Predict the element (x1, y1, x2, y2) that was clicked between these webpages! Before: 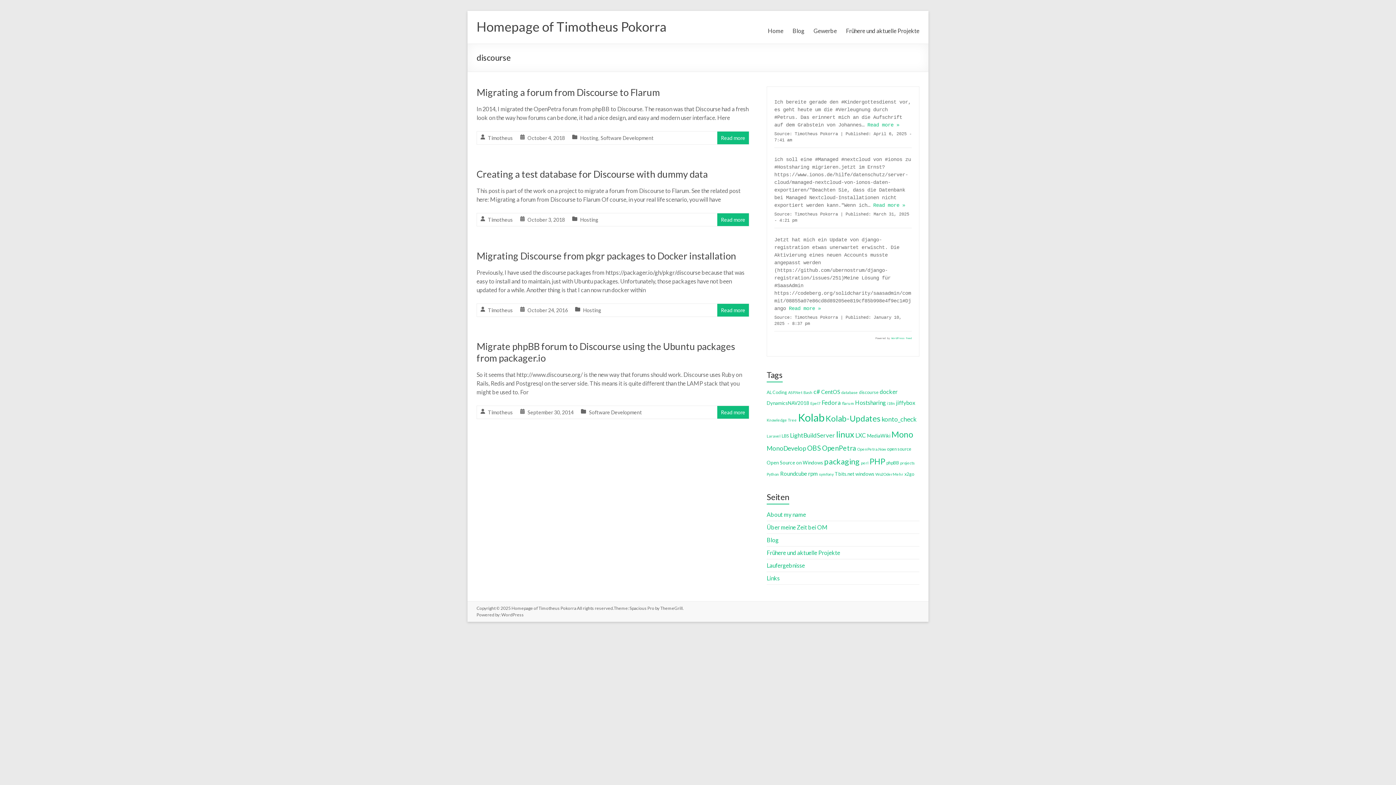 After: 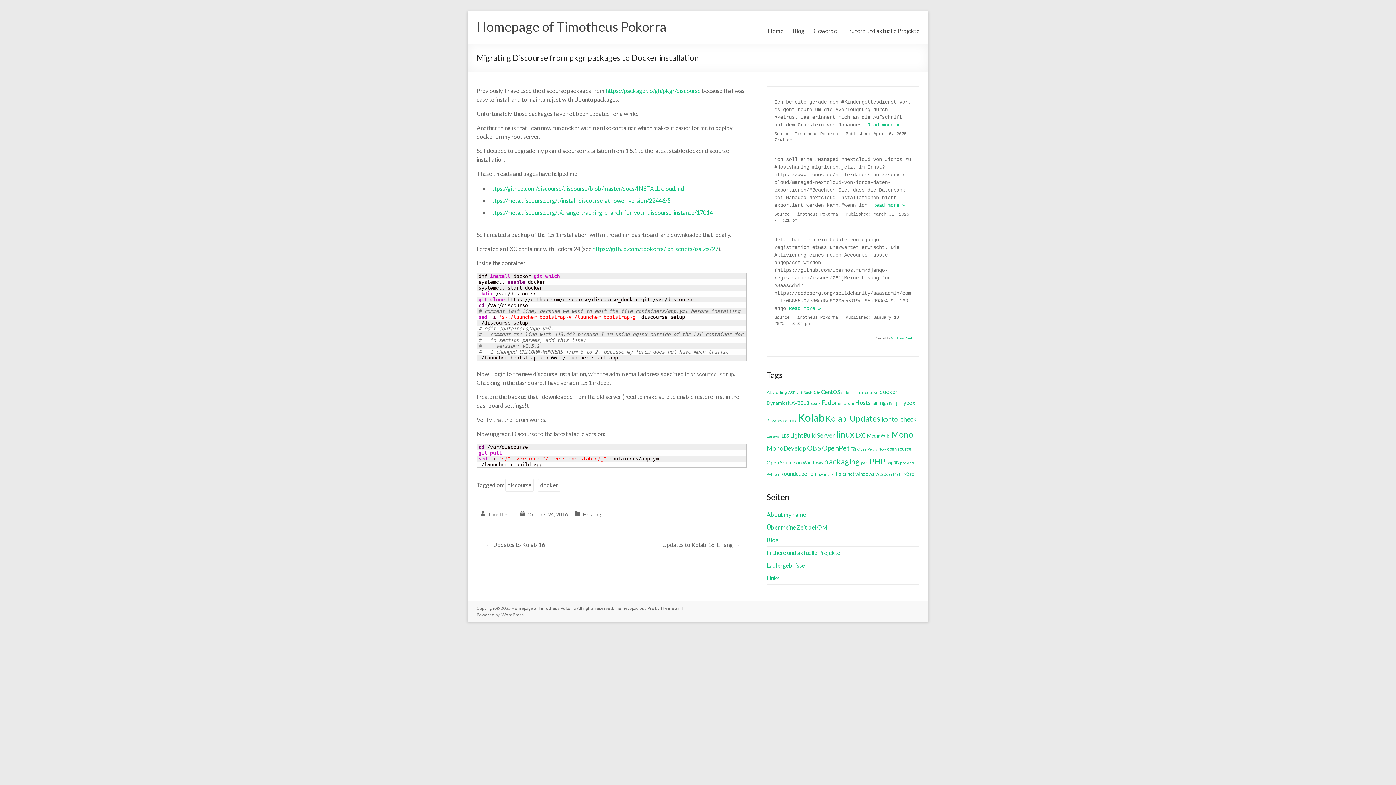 Action: bbox: (476, 250, 736, 261) label: Migrating Discourse from pkgr packages to Docker installation